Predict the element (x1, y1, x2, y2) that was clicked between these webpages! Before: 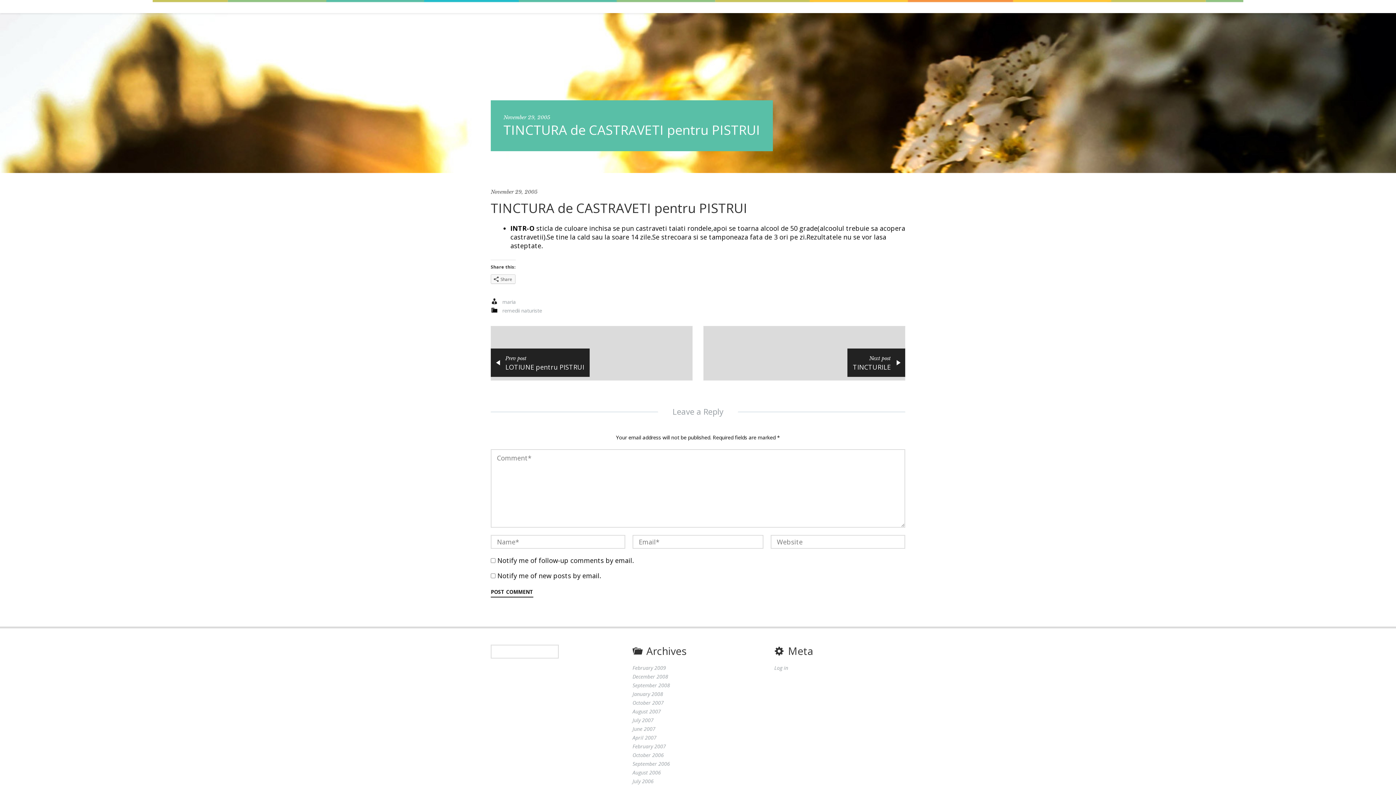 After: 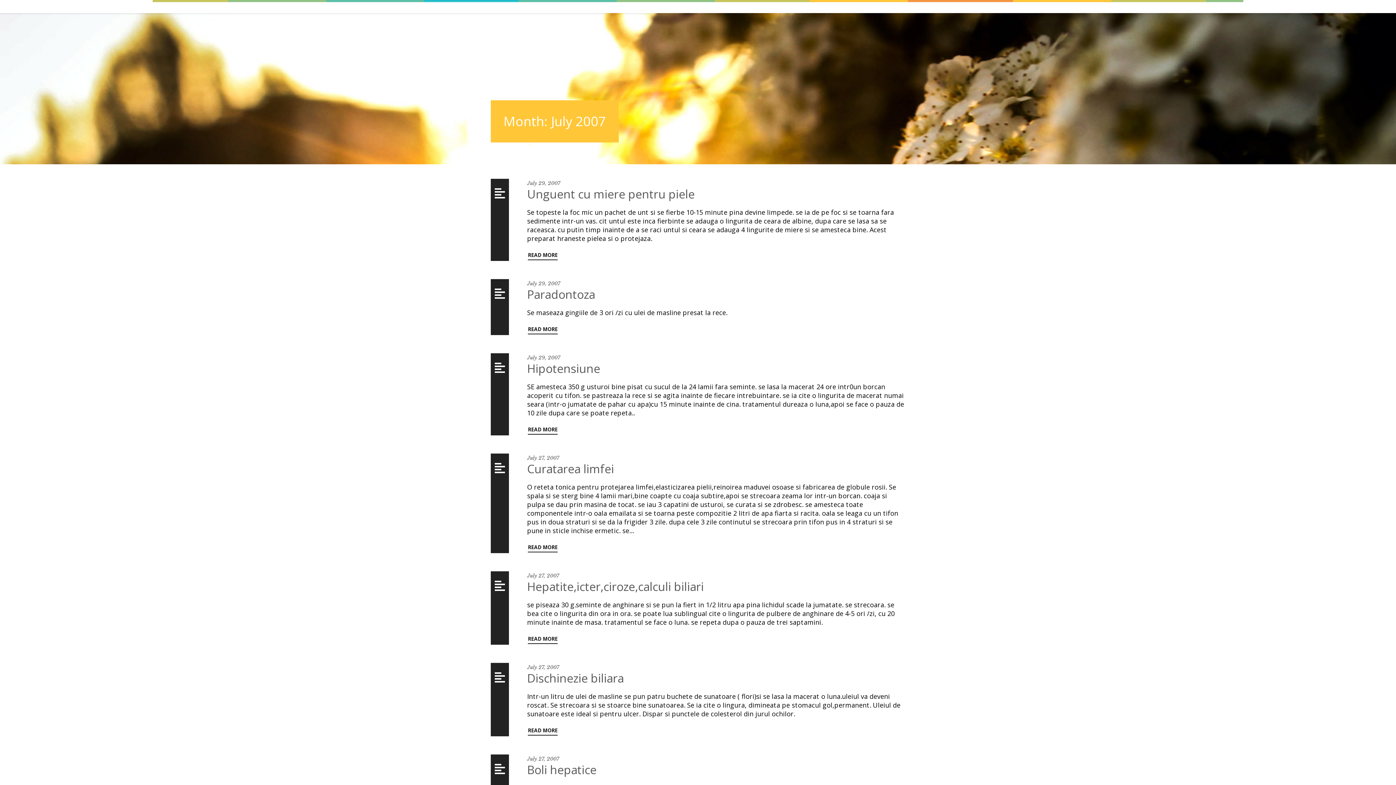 Action: bbox: (632, 716, 653, 723) label: July 2007